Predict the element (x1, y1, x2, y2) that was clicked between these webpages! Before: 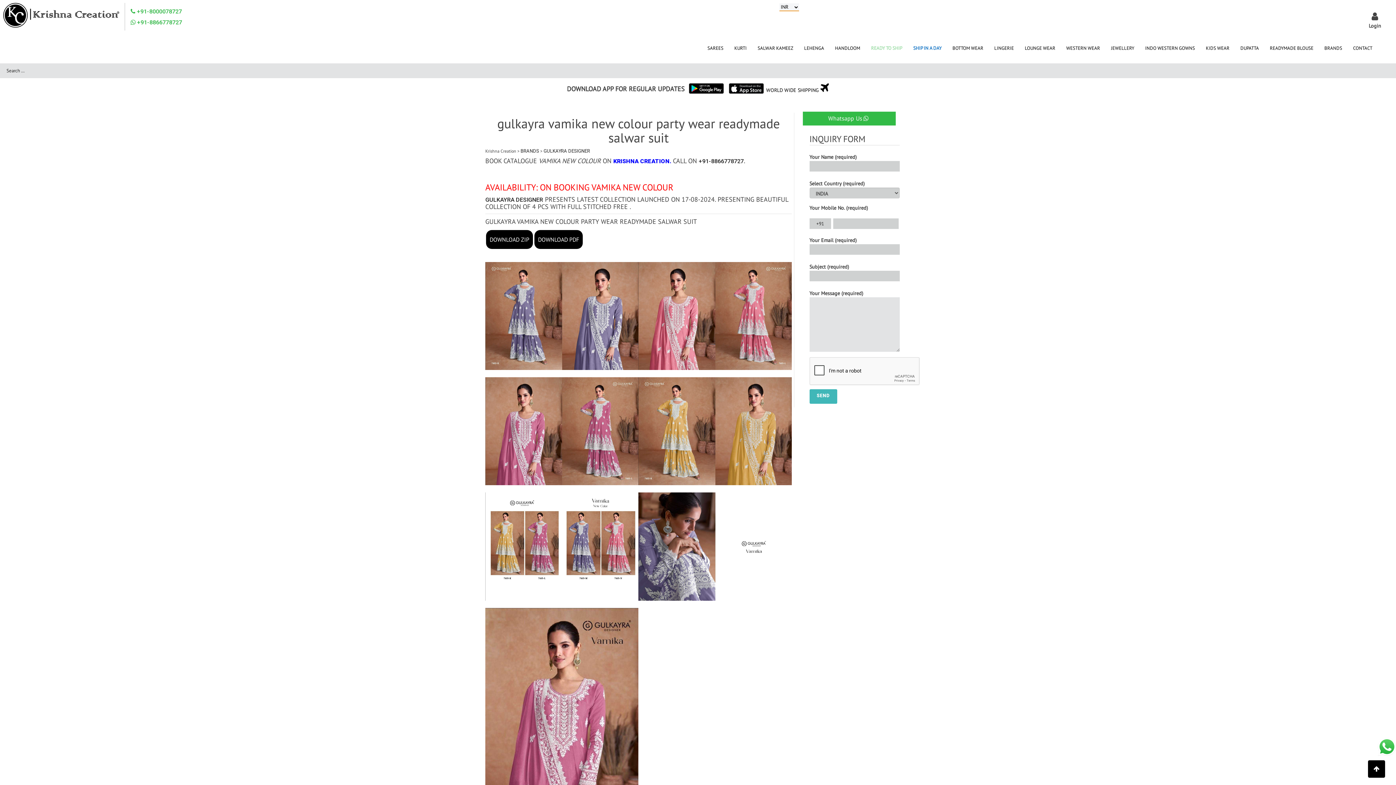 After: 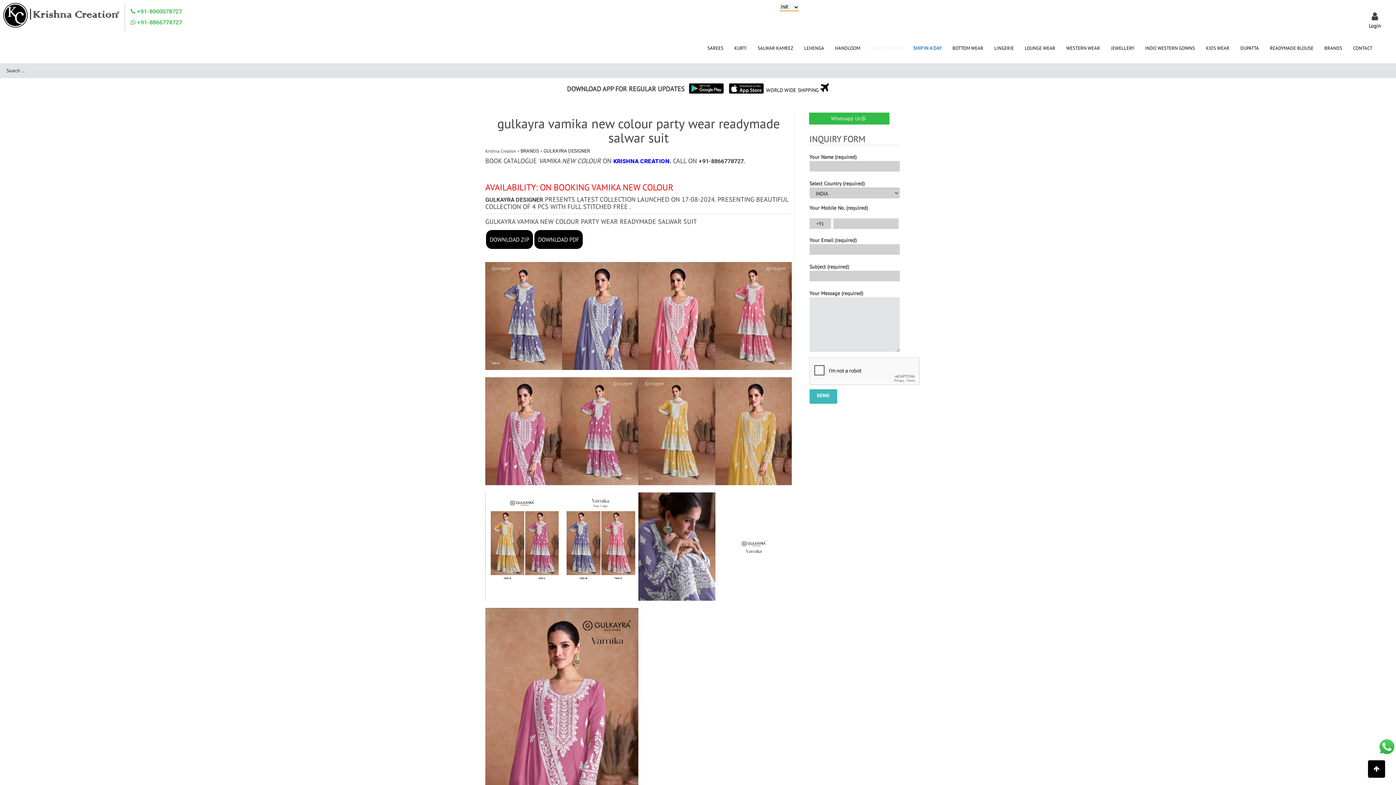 Action: bbox: (726, 80, 766, 96)